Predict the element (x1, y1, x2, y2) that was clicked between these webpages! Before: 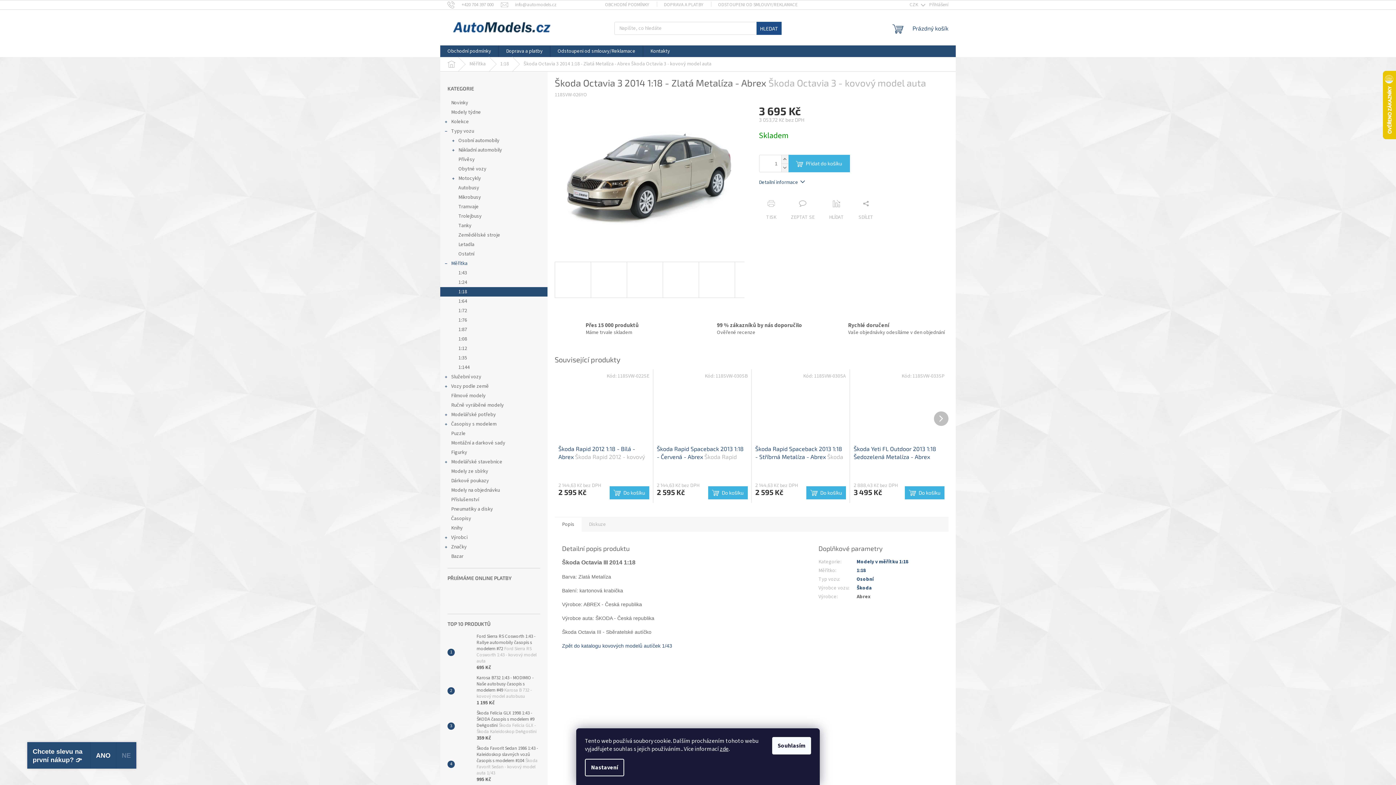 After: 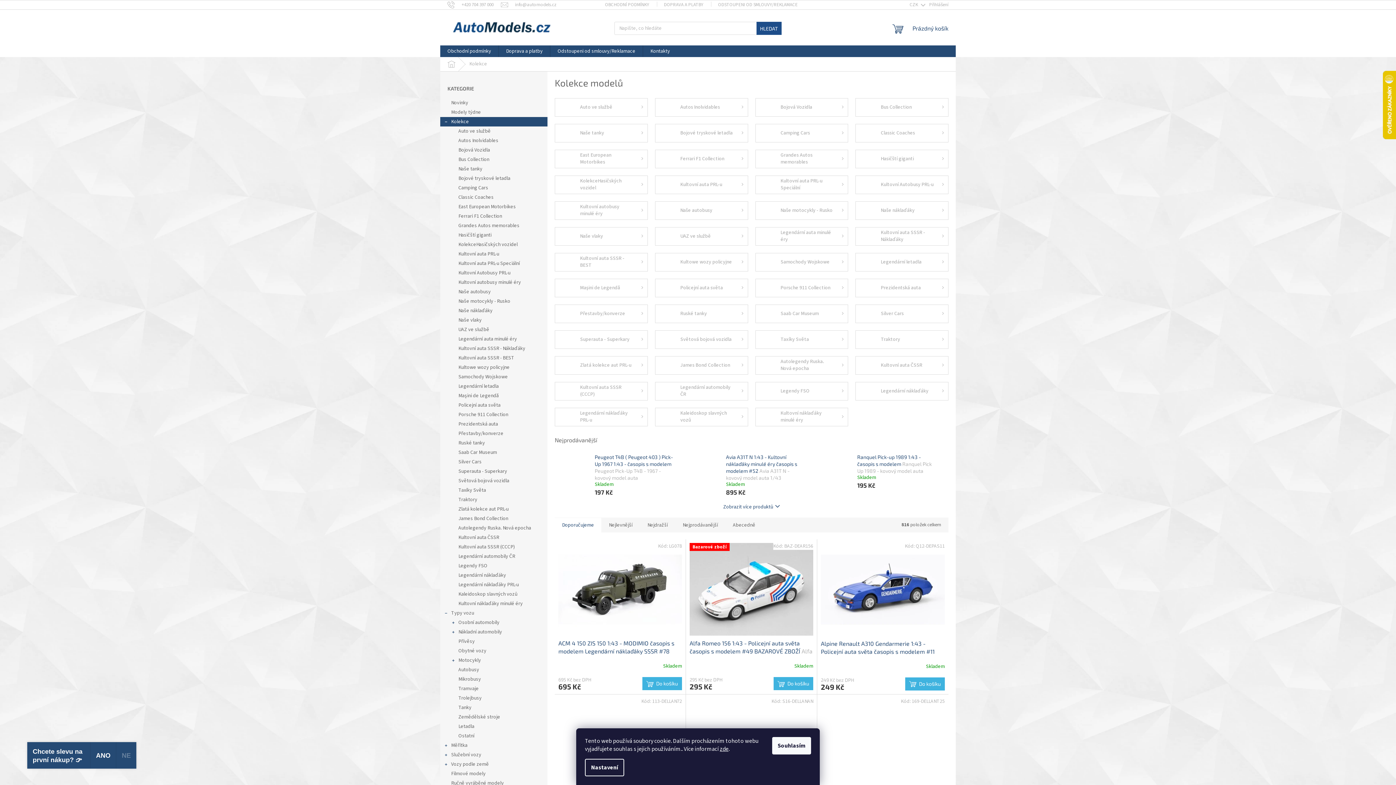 Action: bbox: (440, 117, 547, 126) label: Kolekce
 